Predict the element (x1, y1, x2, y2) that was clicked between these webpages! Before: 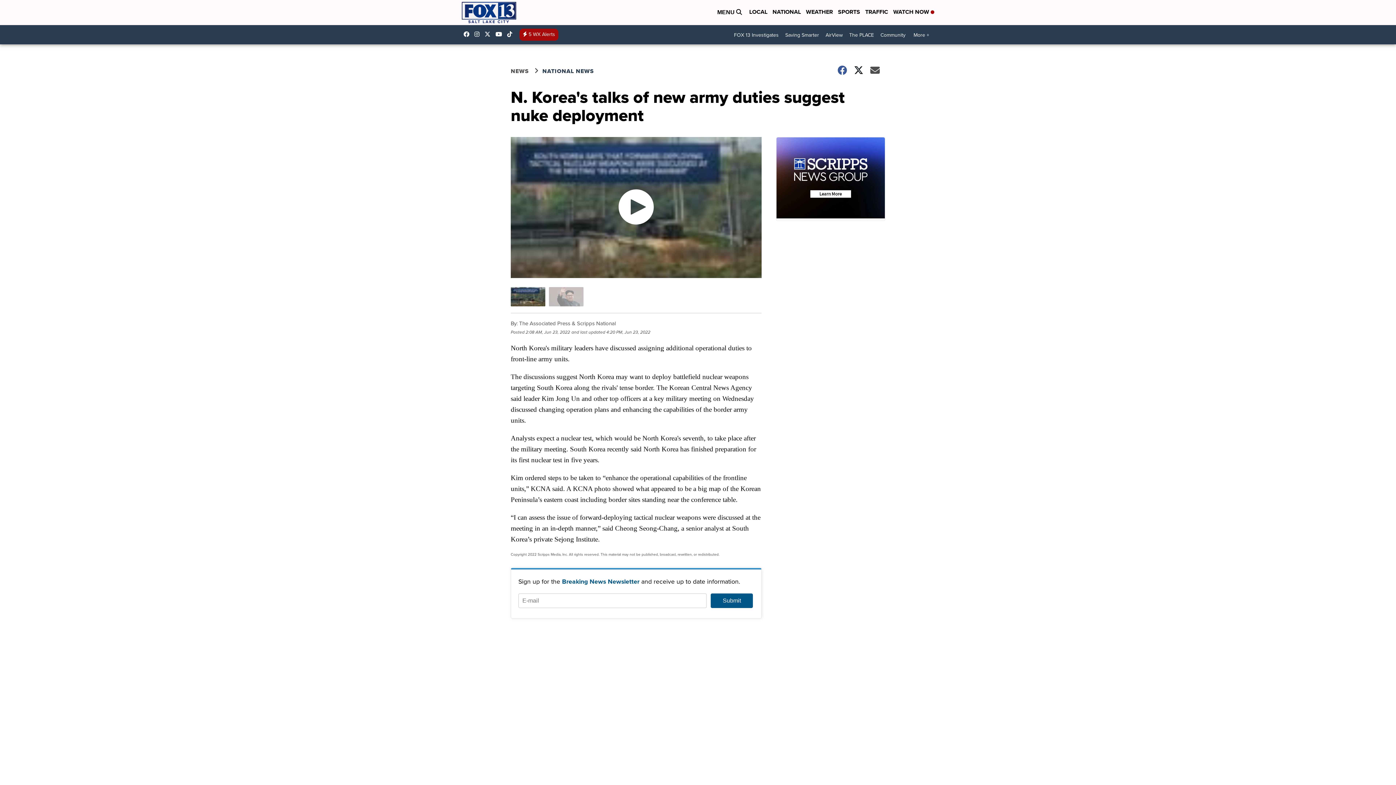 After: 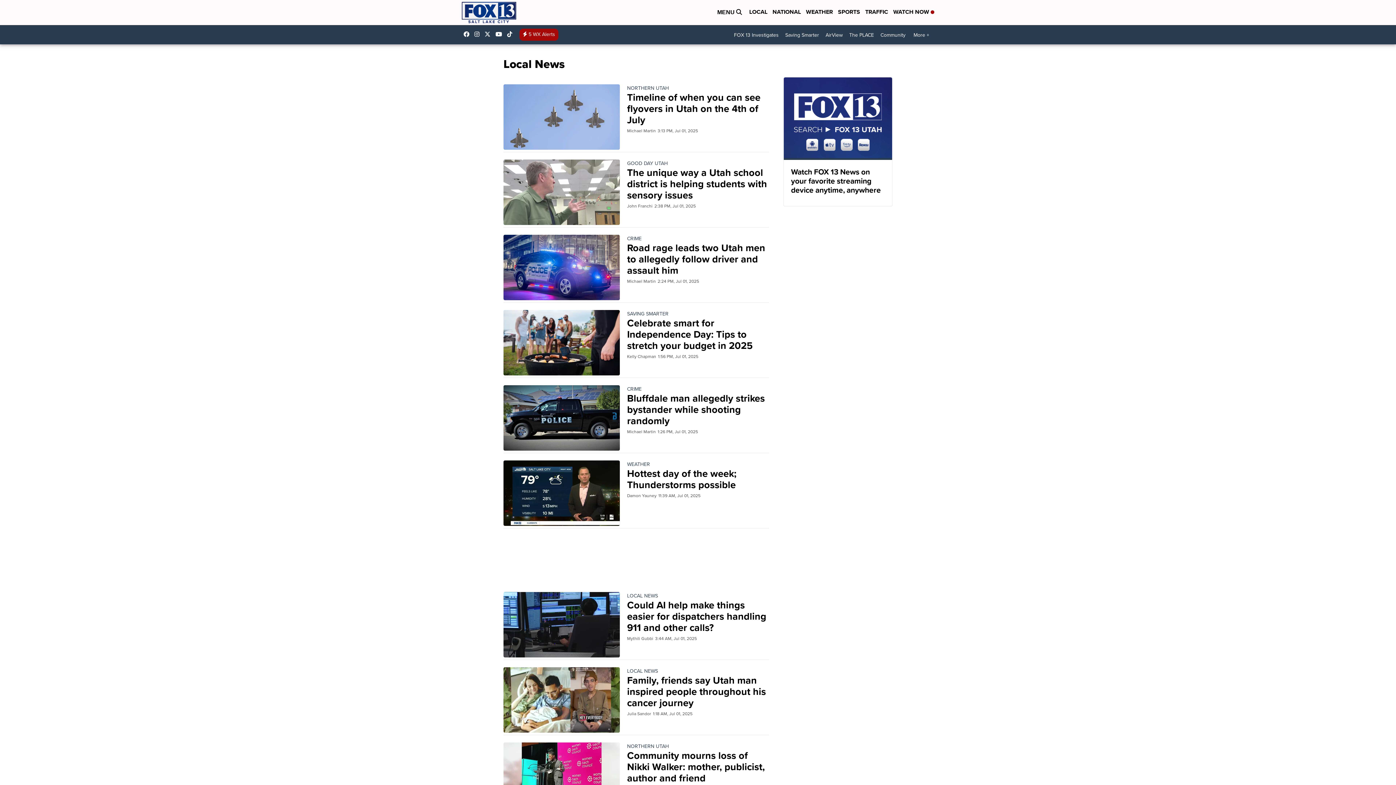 Action: bbox: (749, 7, 767, 17) label: LOCAL